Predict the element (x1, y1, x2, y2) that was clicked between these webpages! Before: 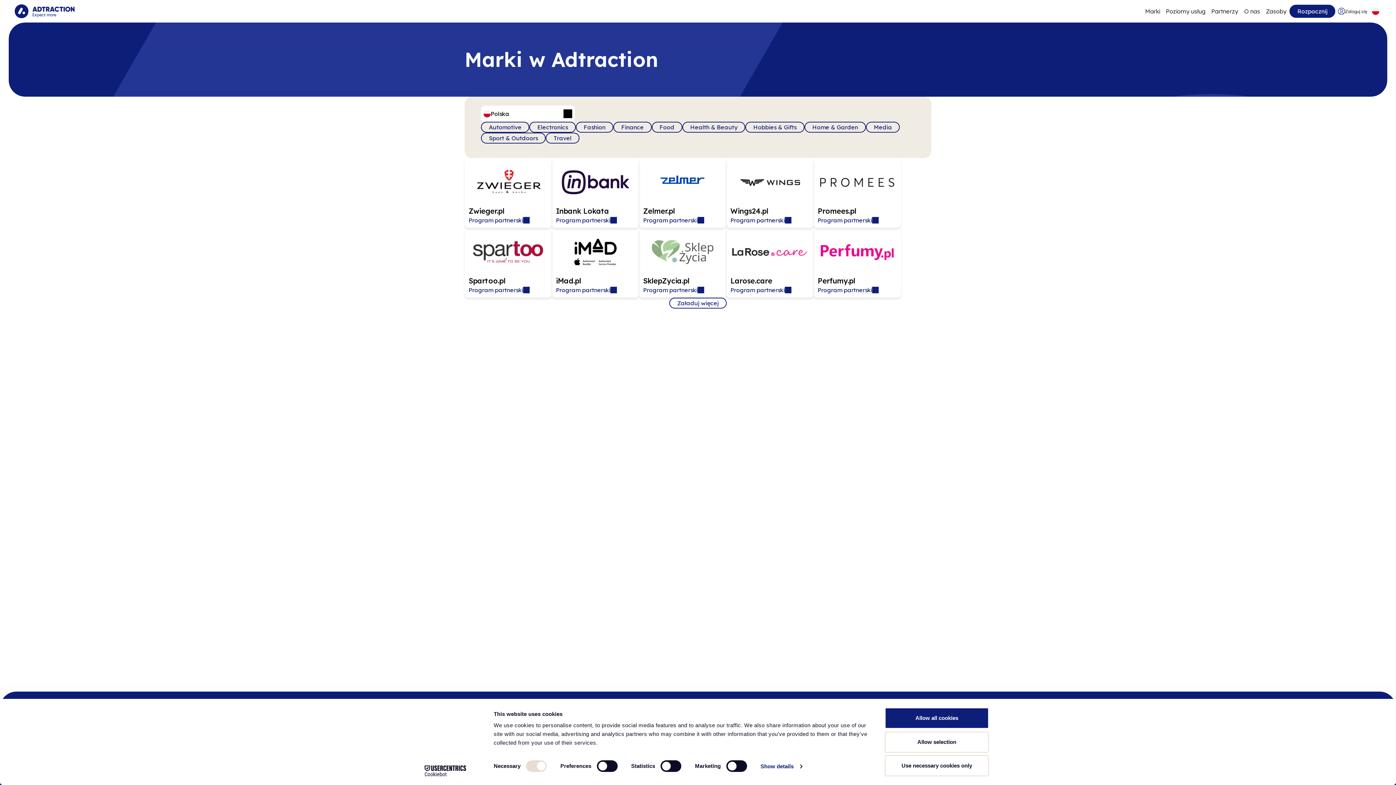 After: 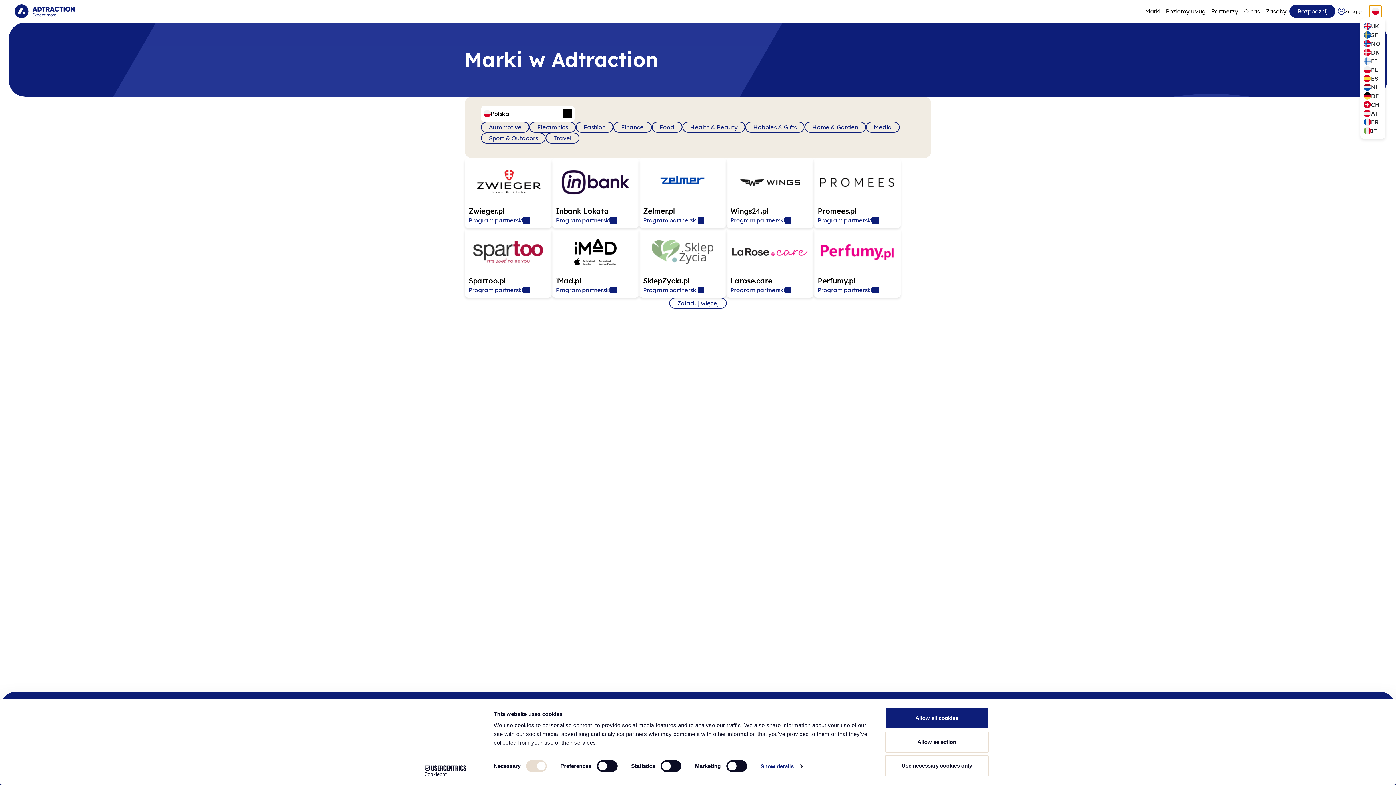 Action: bbox: (1369, 5, 1381, 17) label: Select language